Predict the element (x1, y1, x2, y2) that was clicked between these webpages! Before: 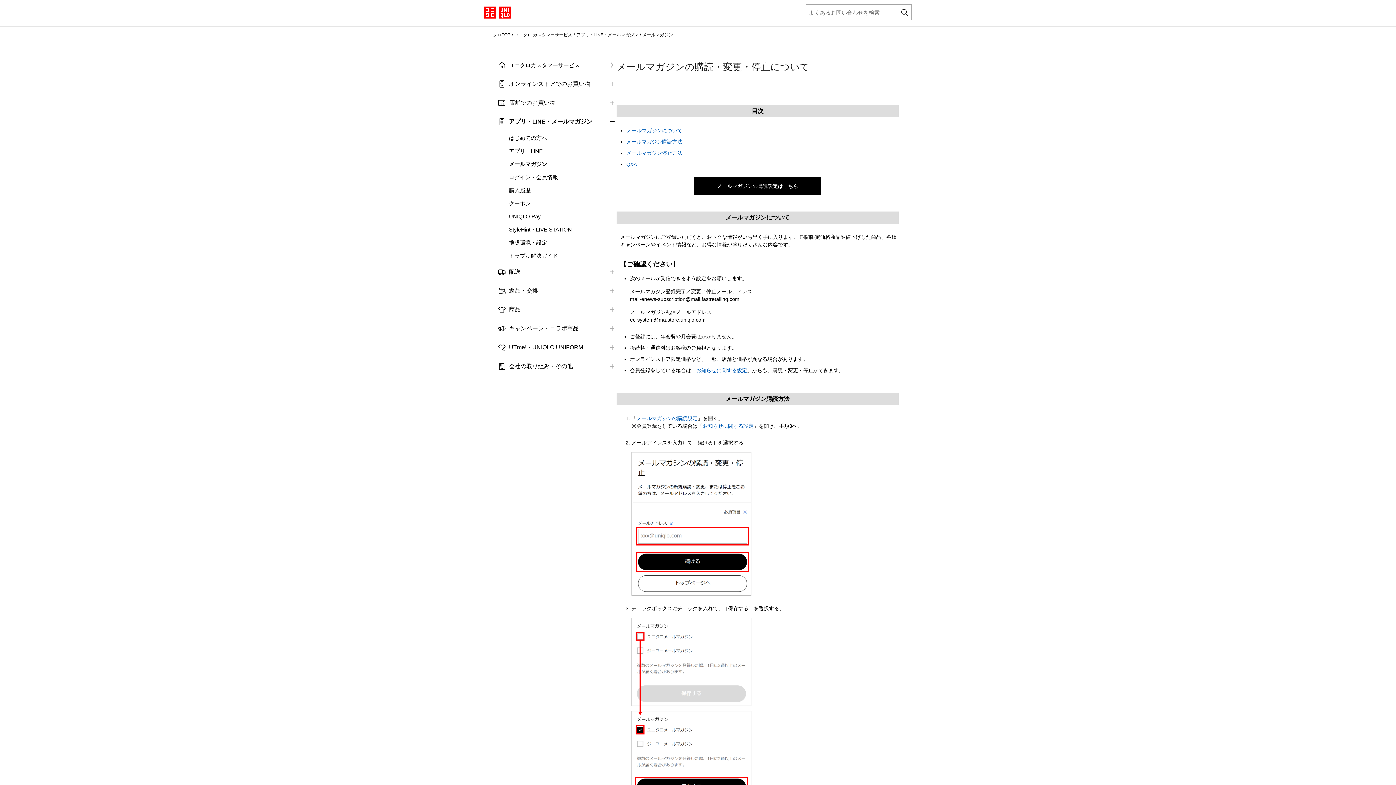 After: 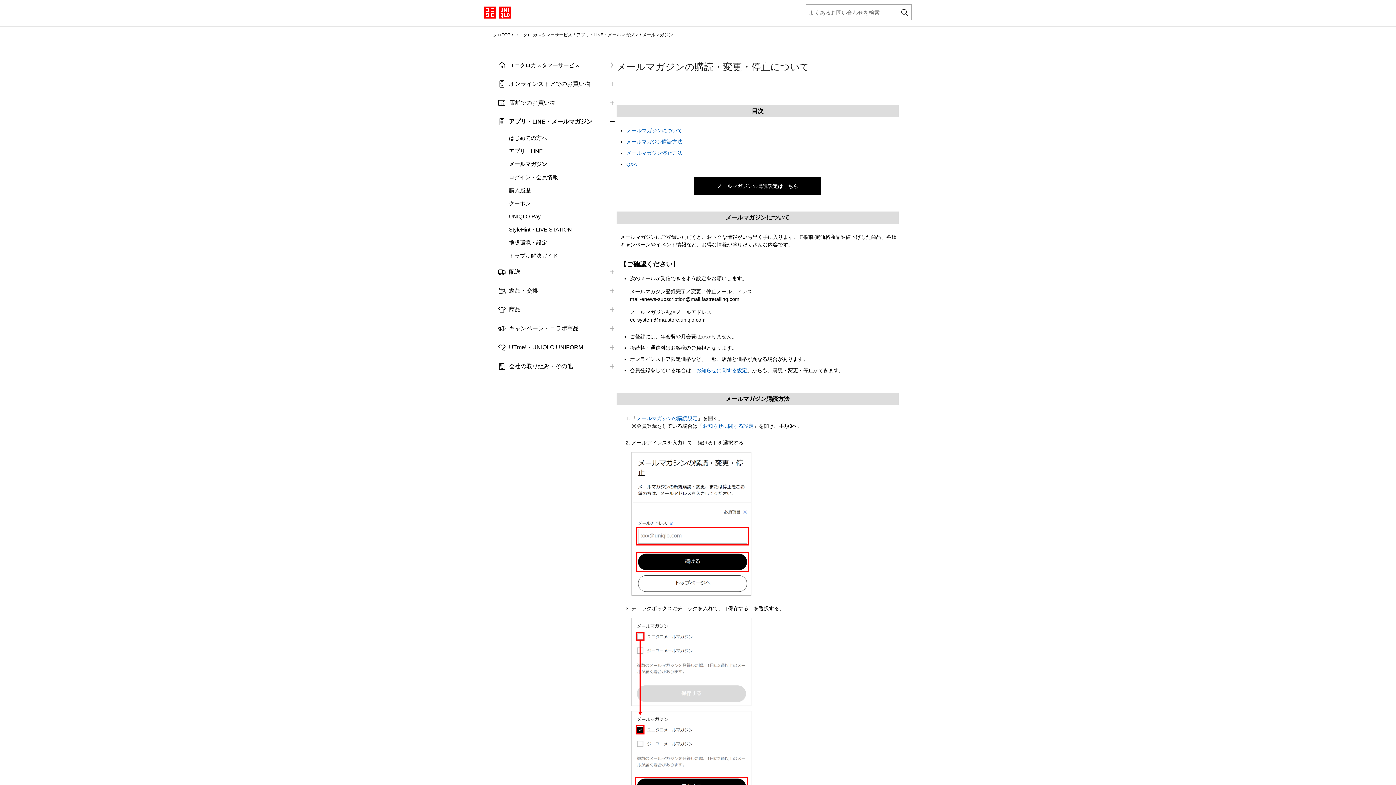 Action: label: メールマガジンの購読設定はこちら bbox: (694, 177, 821, 194)